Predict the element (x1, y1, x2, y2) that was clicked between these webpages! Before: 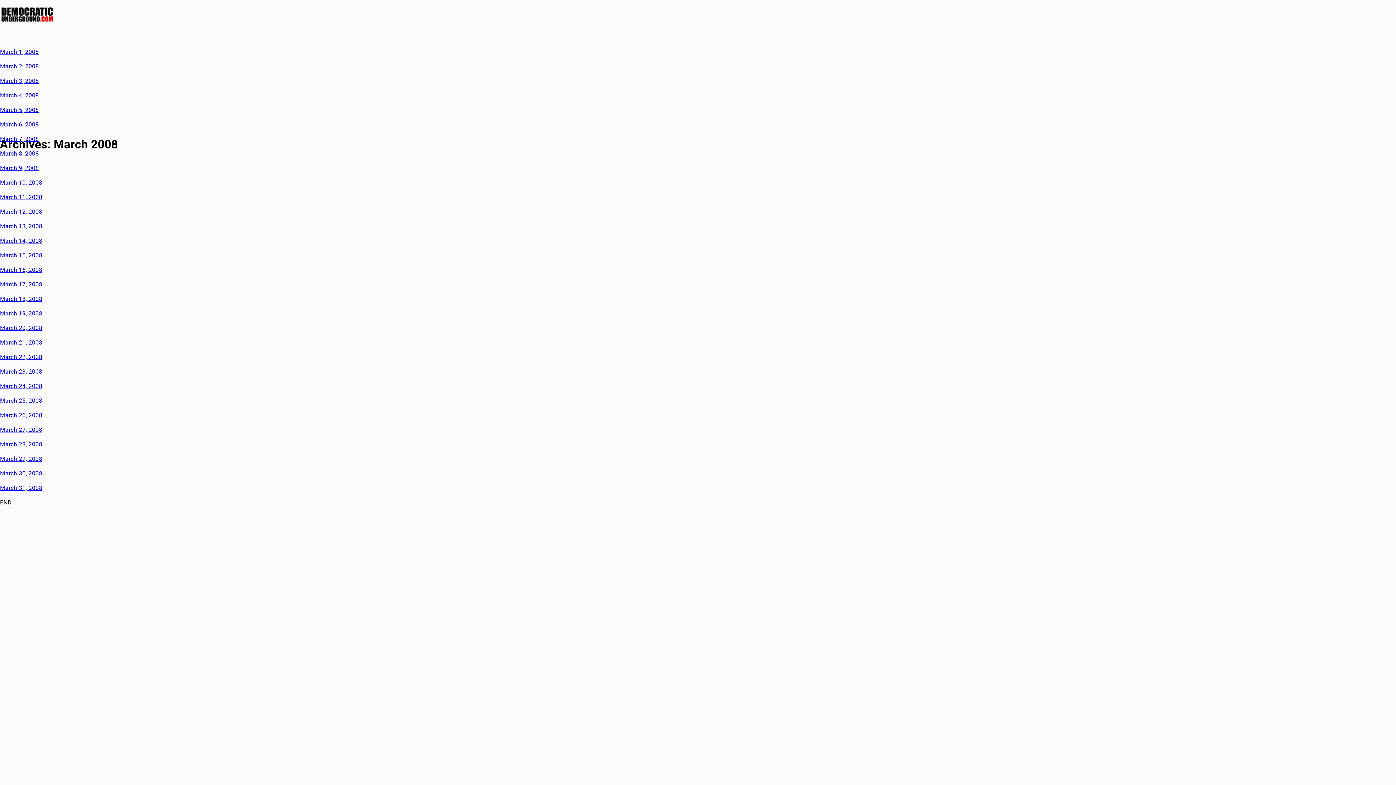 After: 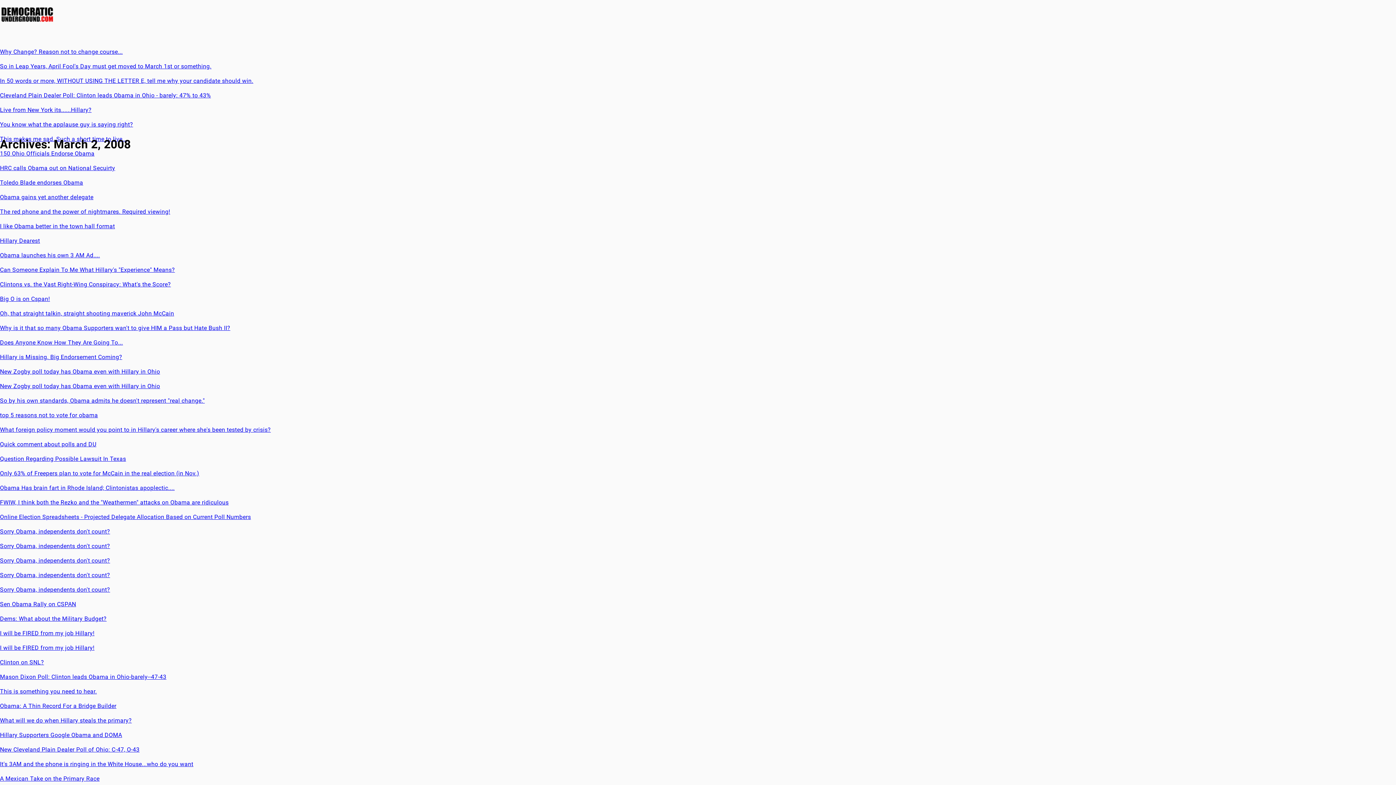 Action: bbox: (0, 62, 38, 69) label: March 2, 2008